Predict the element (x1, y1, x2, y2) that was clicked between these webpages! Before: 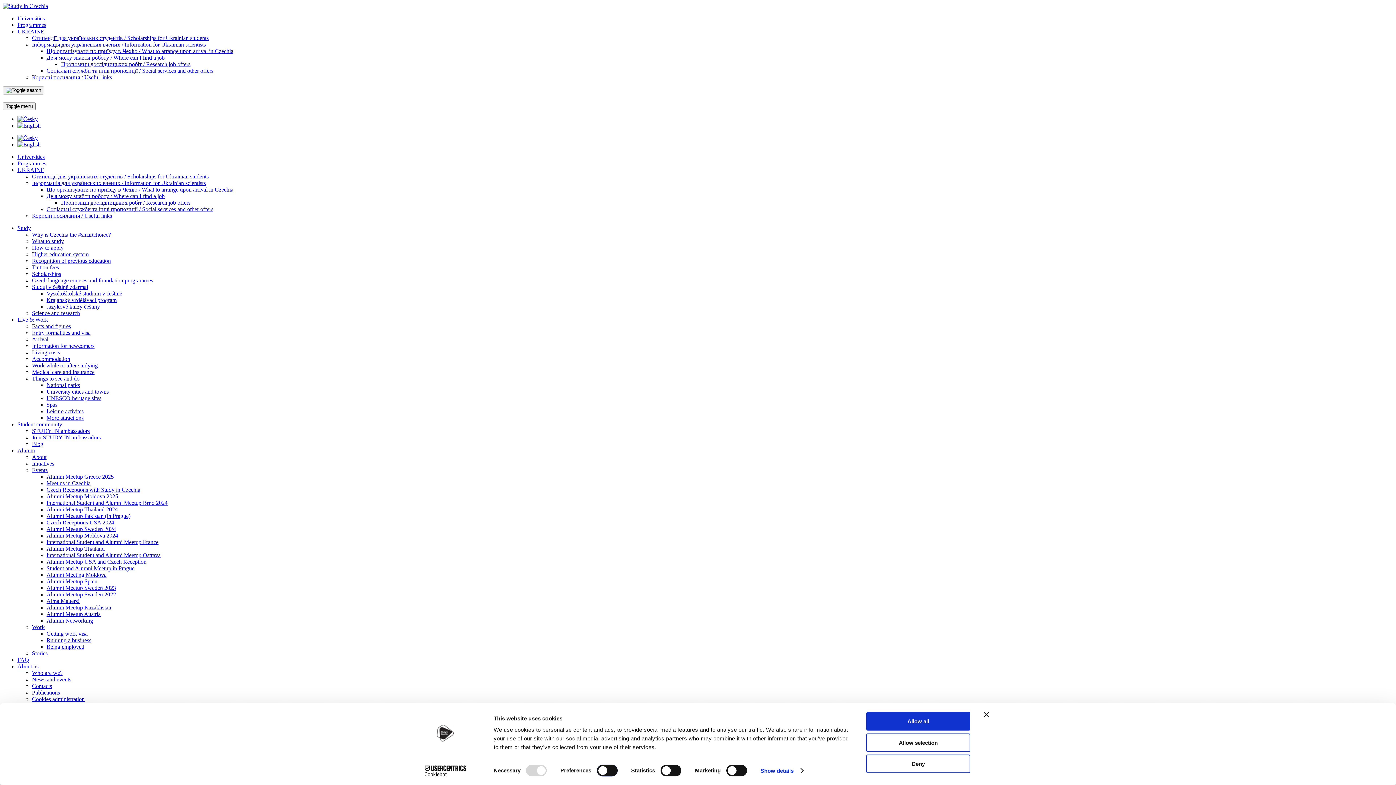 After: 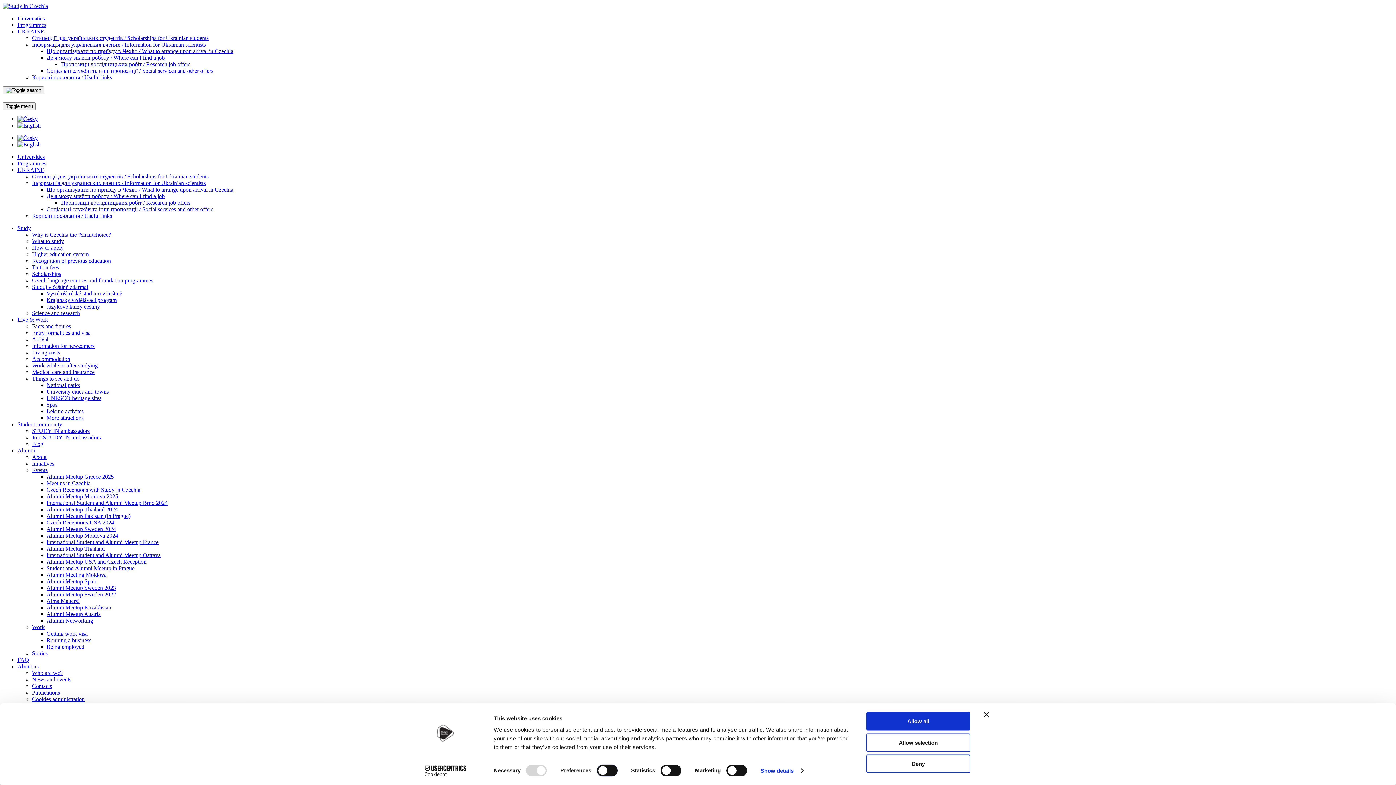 Action: label: International Student and Alumni Meetup Ostrava bbox: (46, 552, 160, 558)